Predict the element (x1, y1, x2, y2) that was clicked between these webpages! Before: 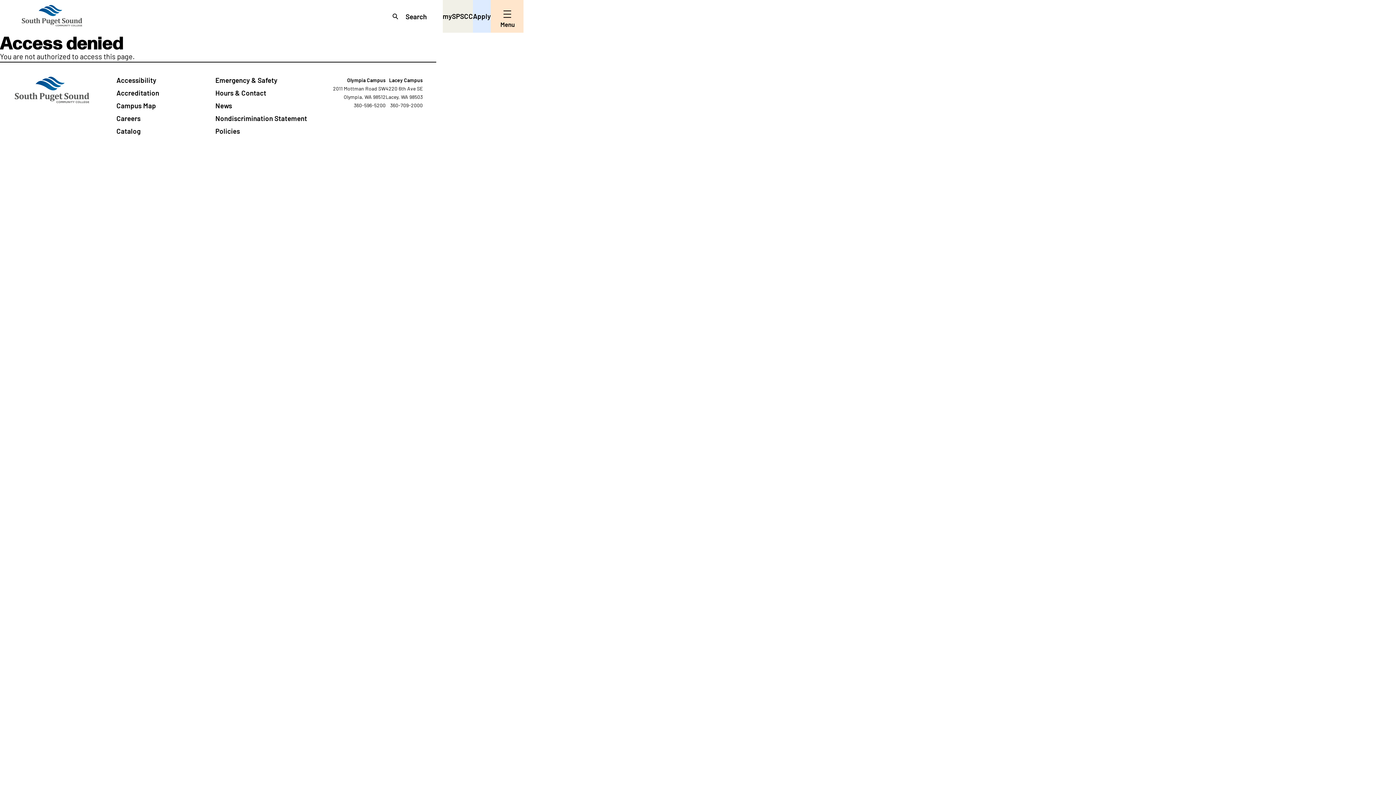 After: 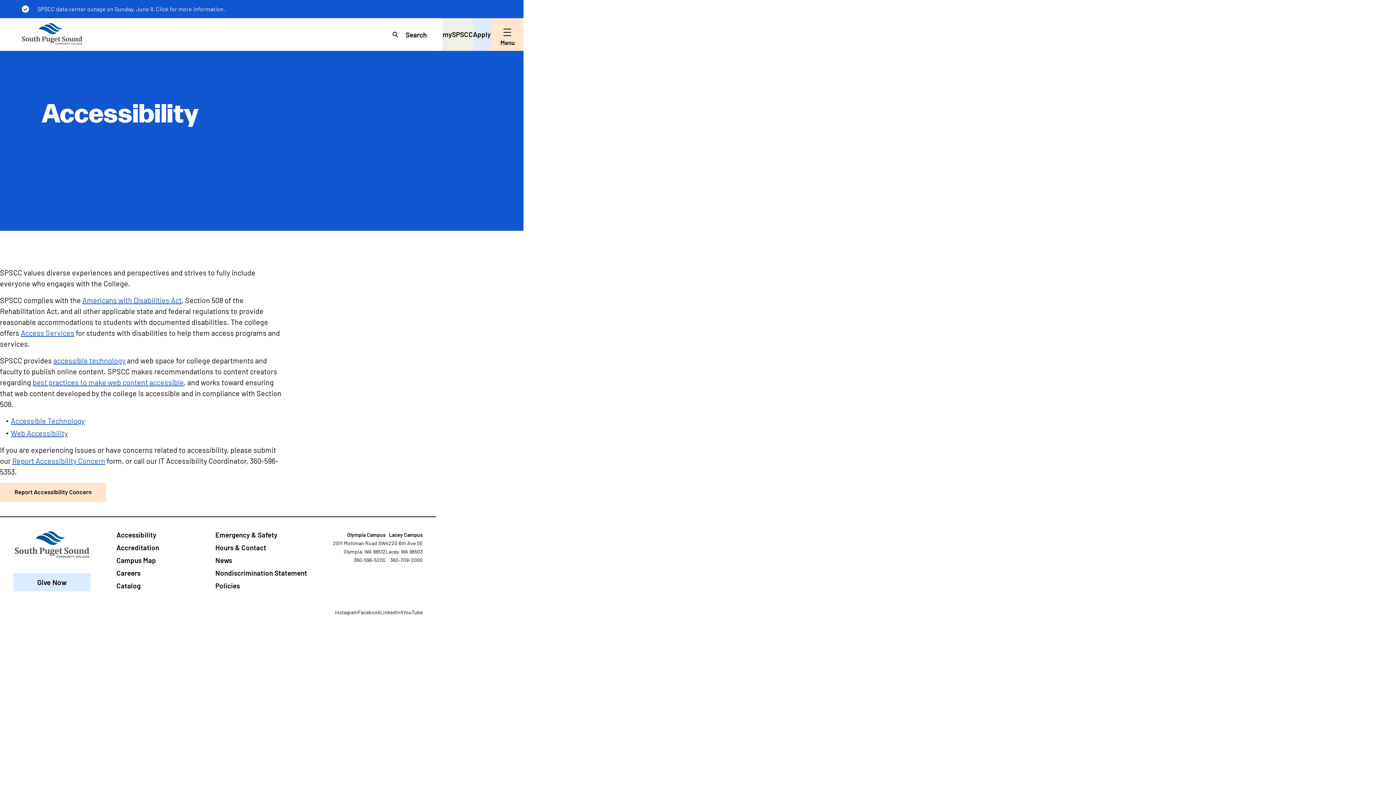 Action: label: Accessibility bbox: (116, 76, 156, 84)